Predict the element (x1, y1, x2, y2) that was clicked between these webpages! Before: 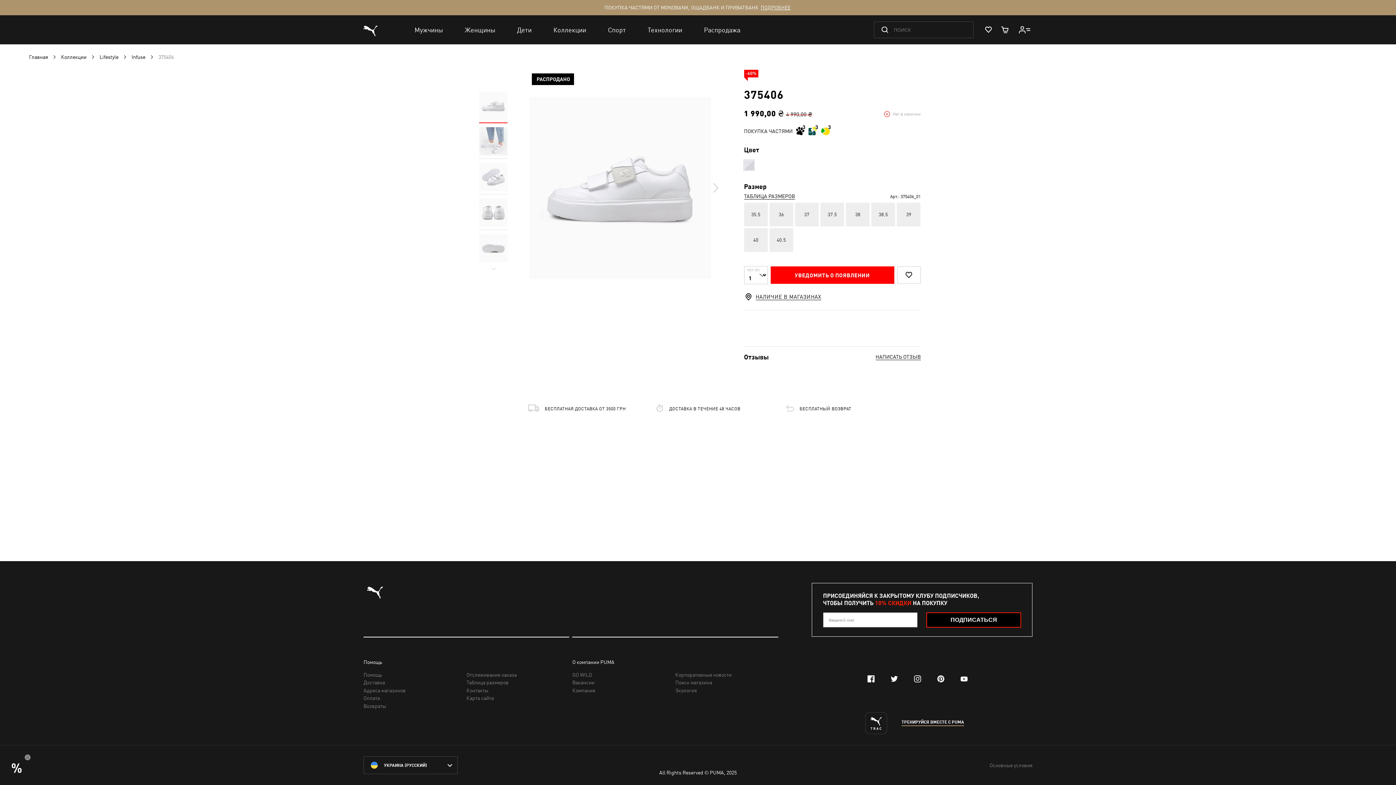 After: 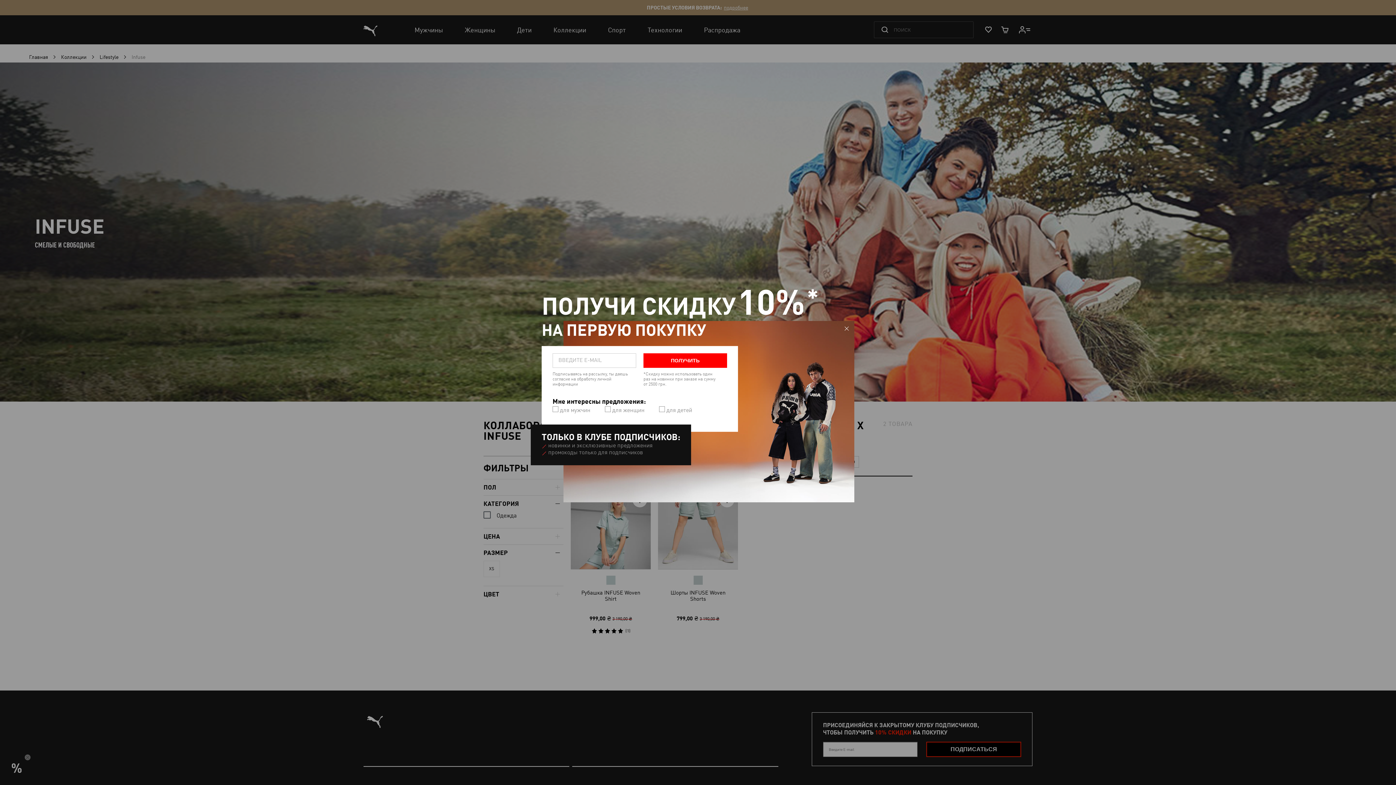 Action: label: Infuse bbox: (131, 54, 145, 60)